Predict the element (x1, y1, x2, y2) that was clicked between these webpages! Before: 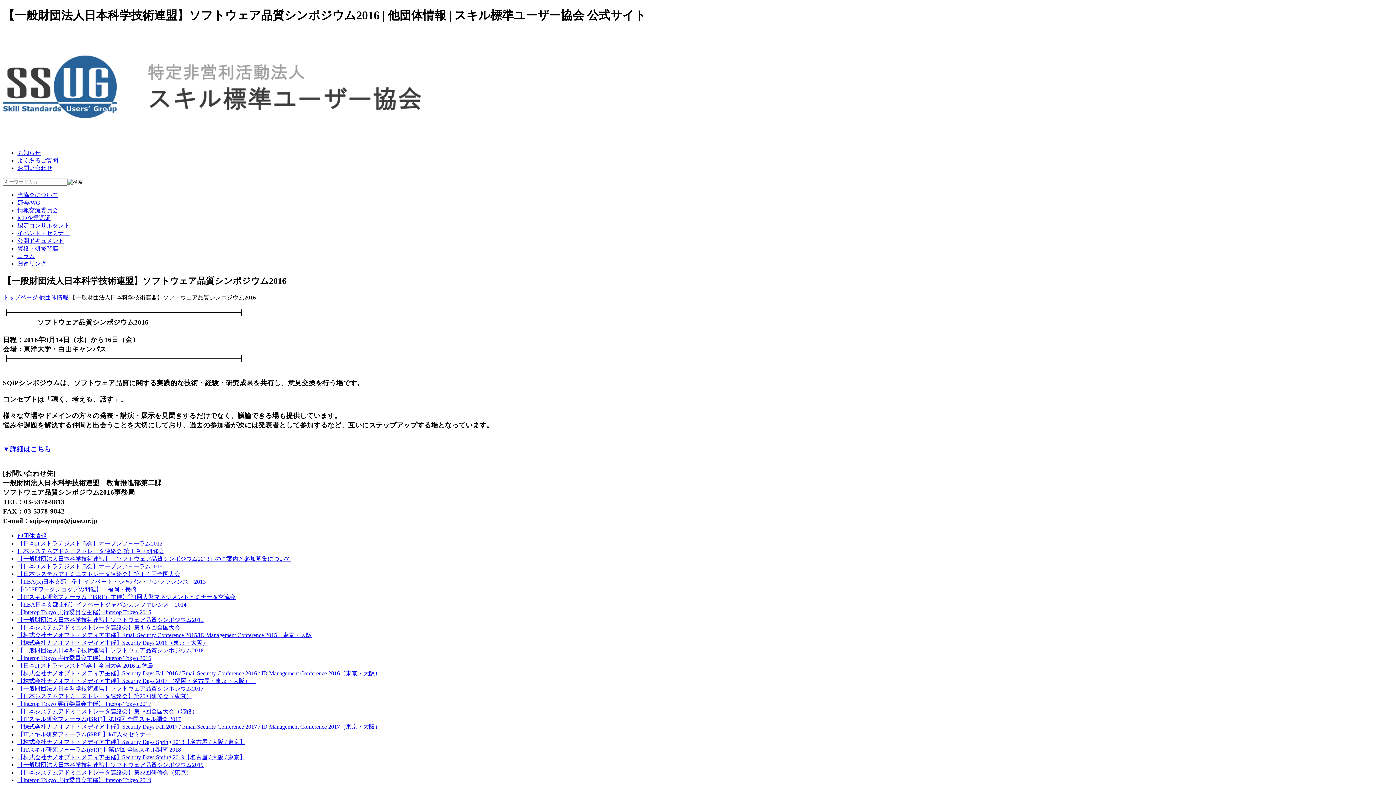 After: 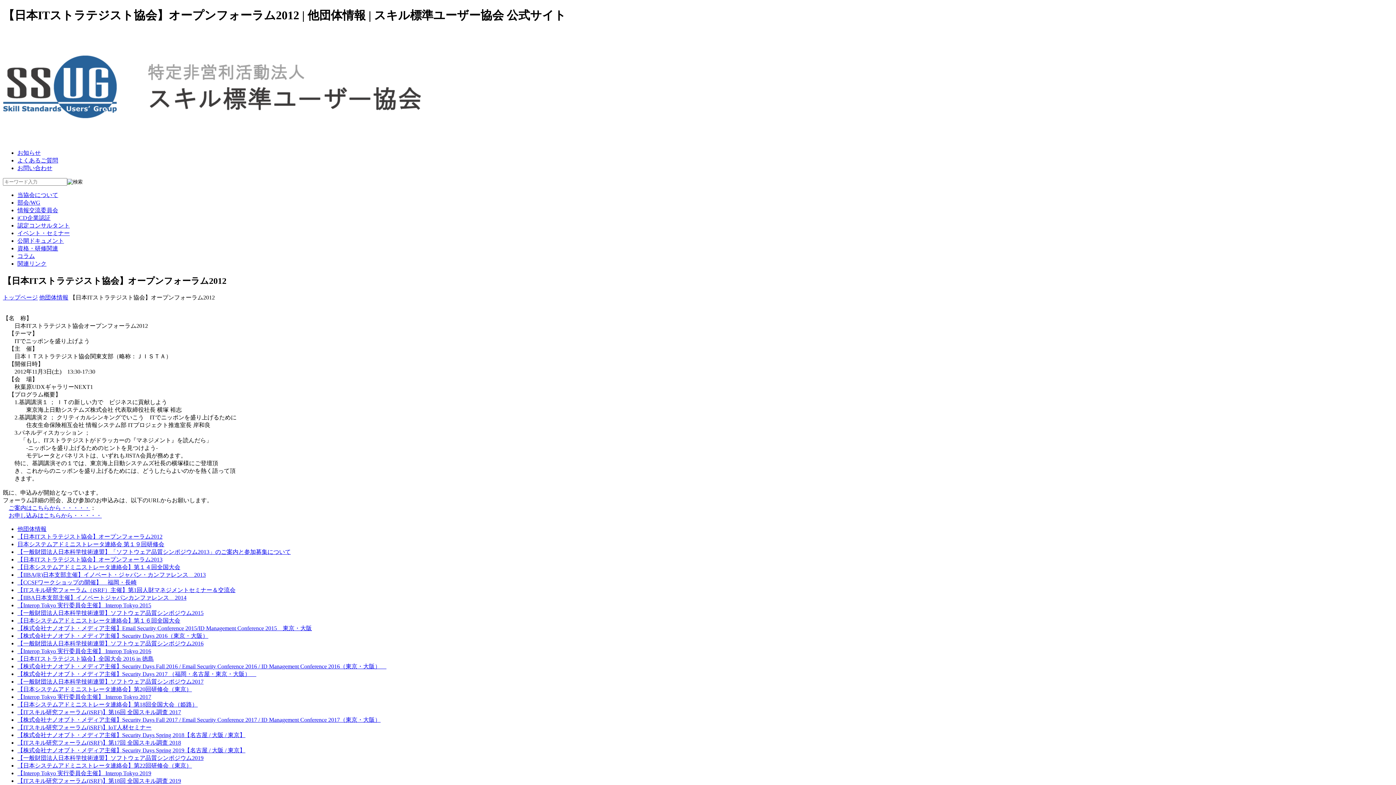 Action: label: 【日本ITストラテジスト協会】オープンフォーラム2012 bbox: (17, 540, 162, 546)